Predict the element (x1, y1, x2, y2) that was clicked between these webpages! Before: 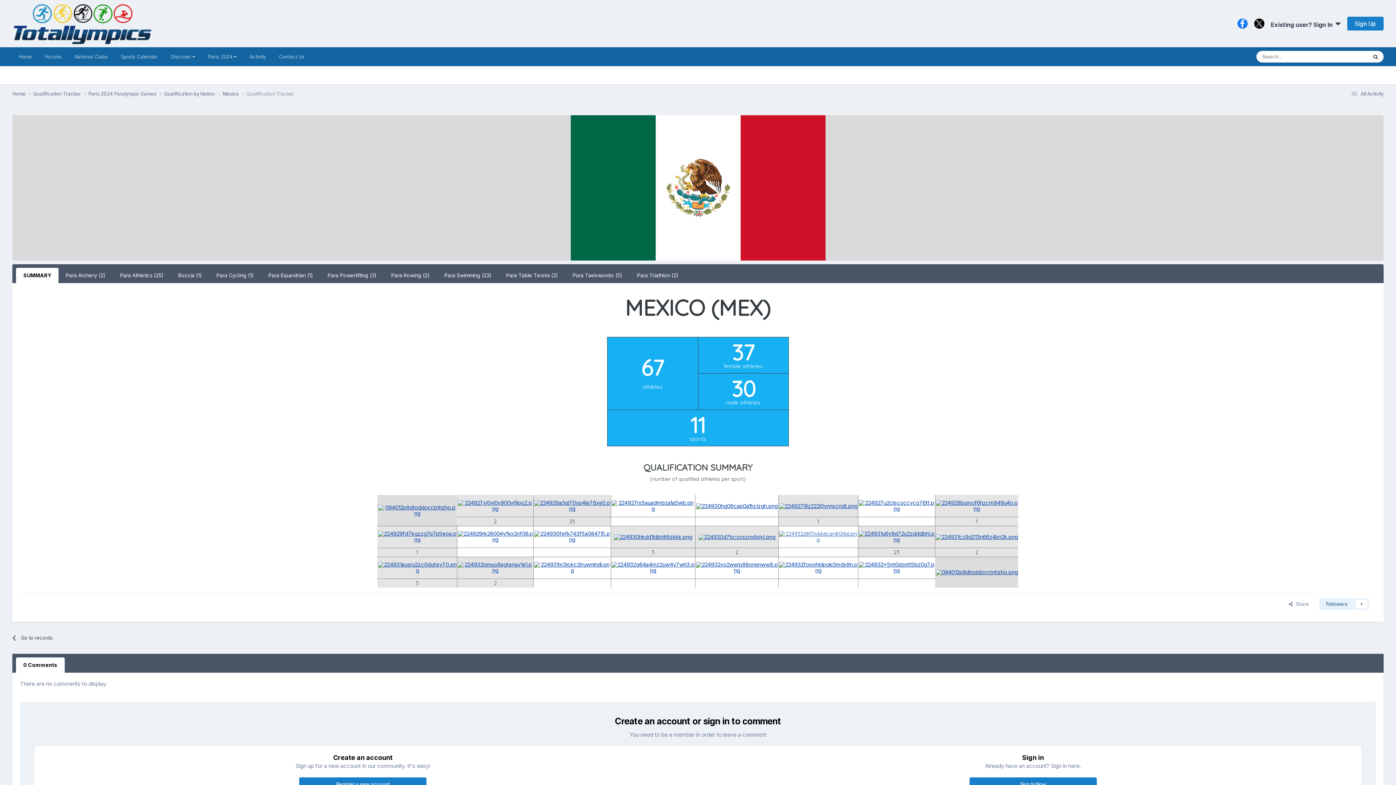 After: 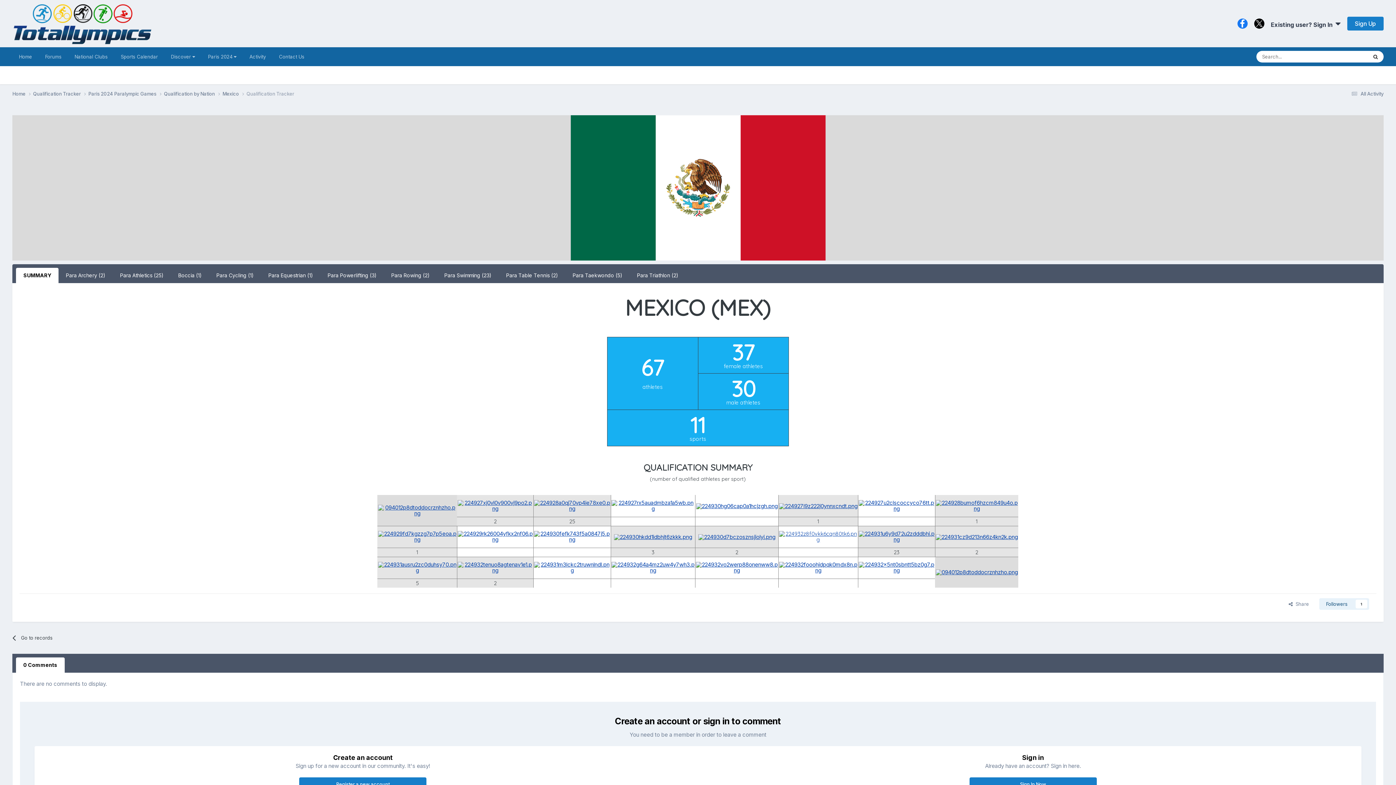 Action: label: 0 Comments bbox: (16, 657, 64, 673)